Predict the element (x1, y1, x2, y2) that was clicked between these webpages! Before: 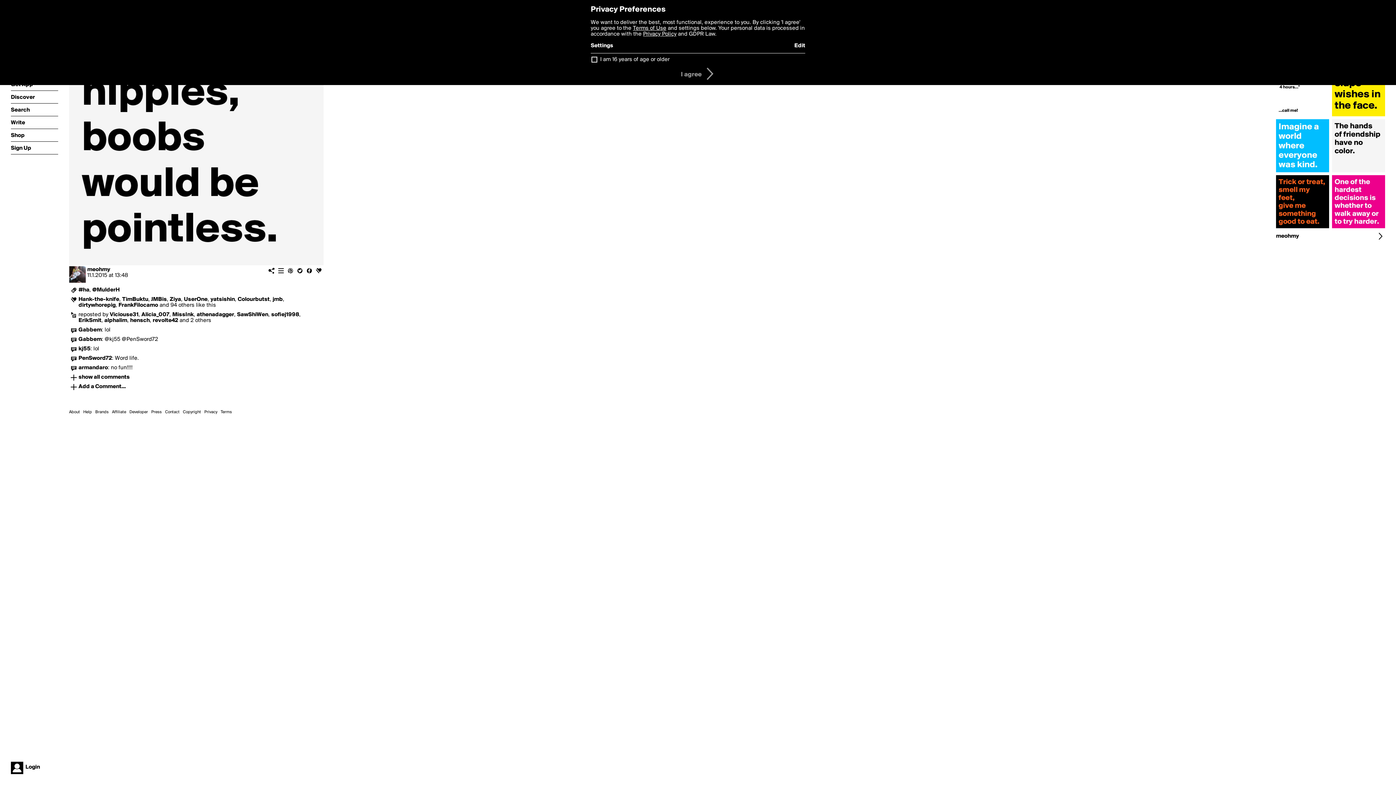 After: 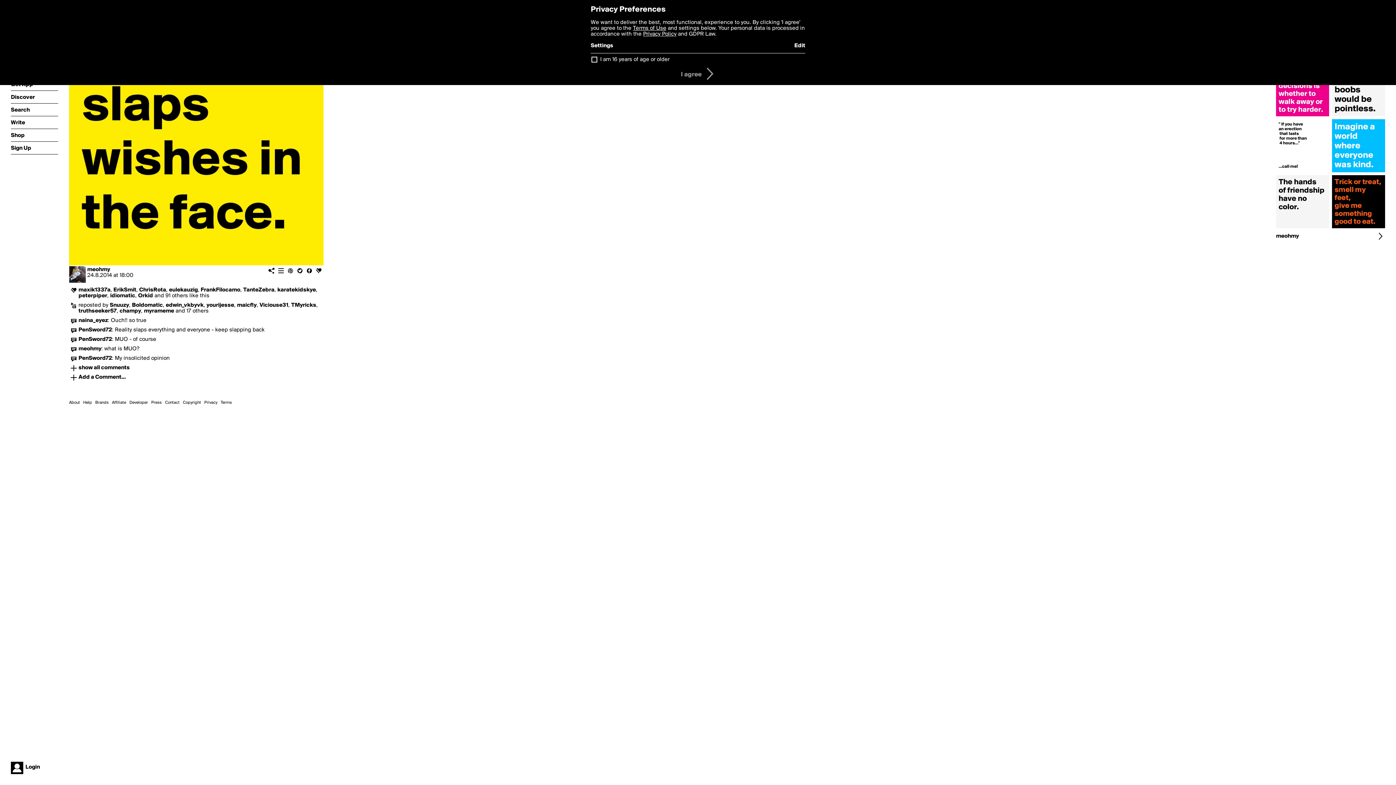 Action: bbox: (1332, 113, 1385, 119)